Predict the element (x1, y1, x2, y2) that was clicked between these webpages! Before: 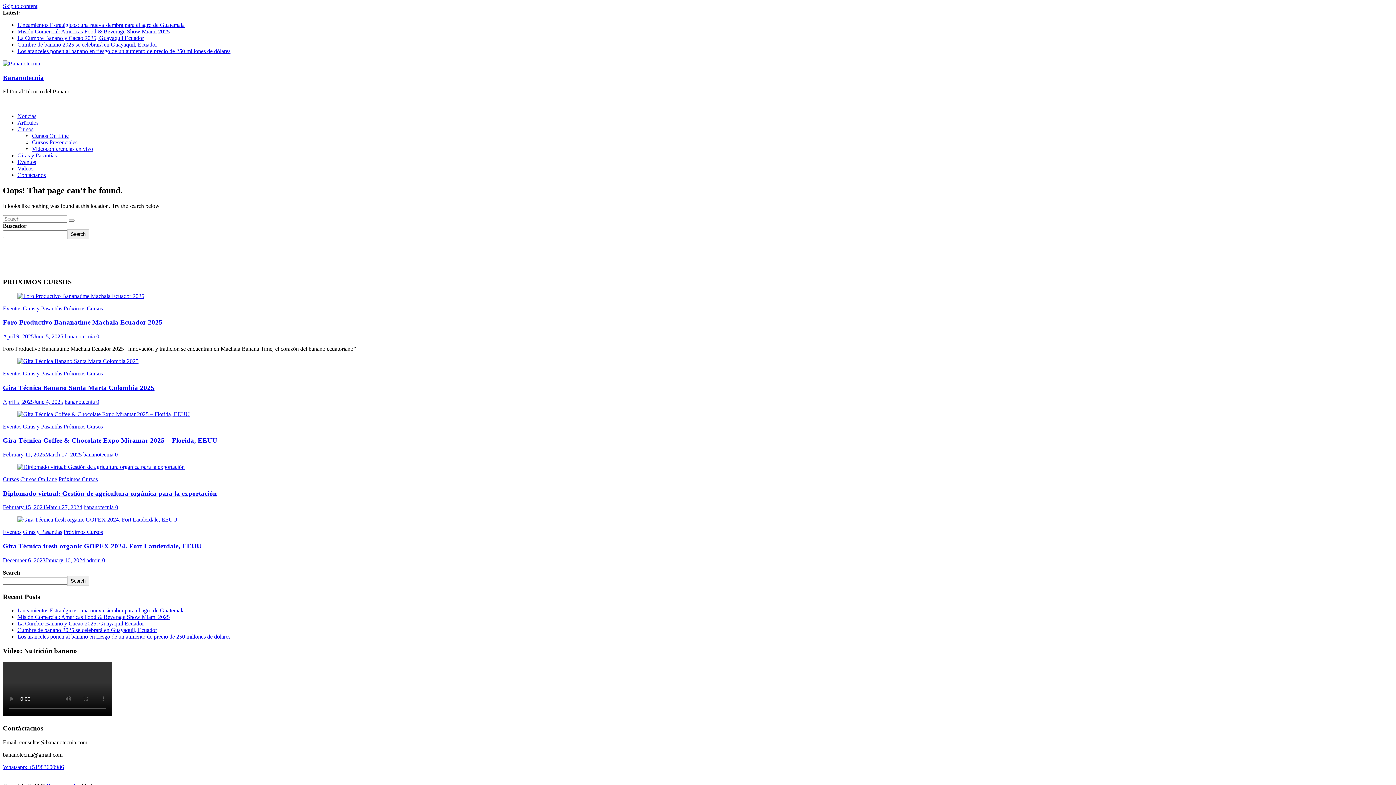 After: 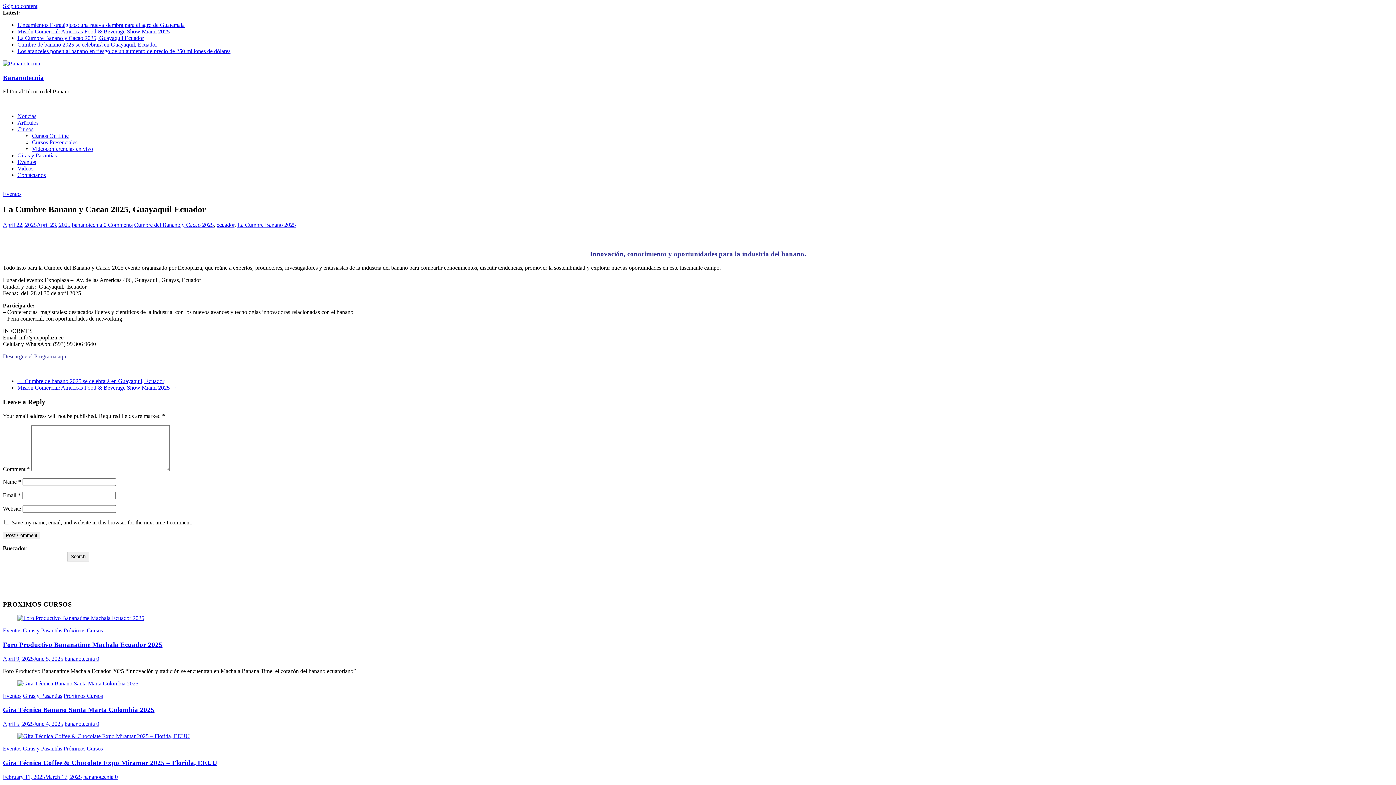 Action: bbox: (17, 620, 144, 627) label: La Cumbre Banano y Cacao 2025, Guayaquil Ecuador